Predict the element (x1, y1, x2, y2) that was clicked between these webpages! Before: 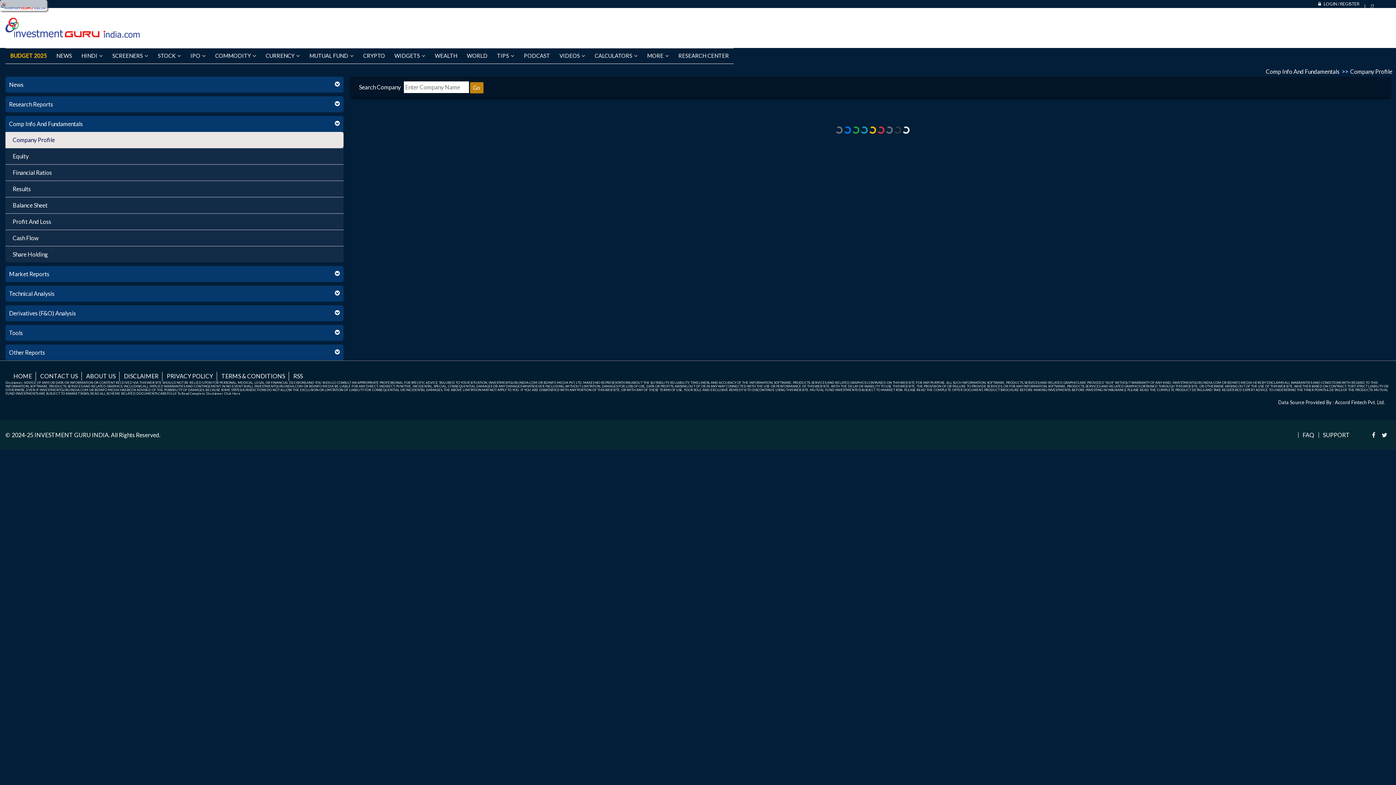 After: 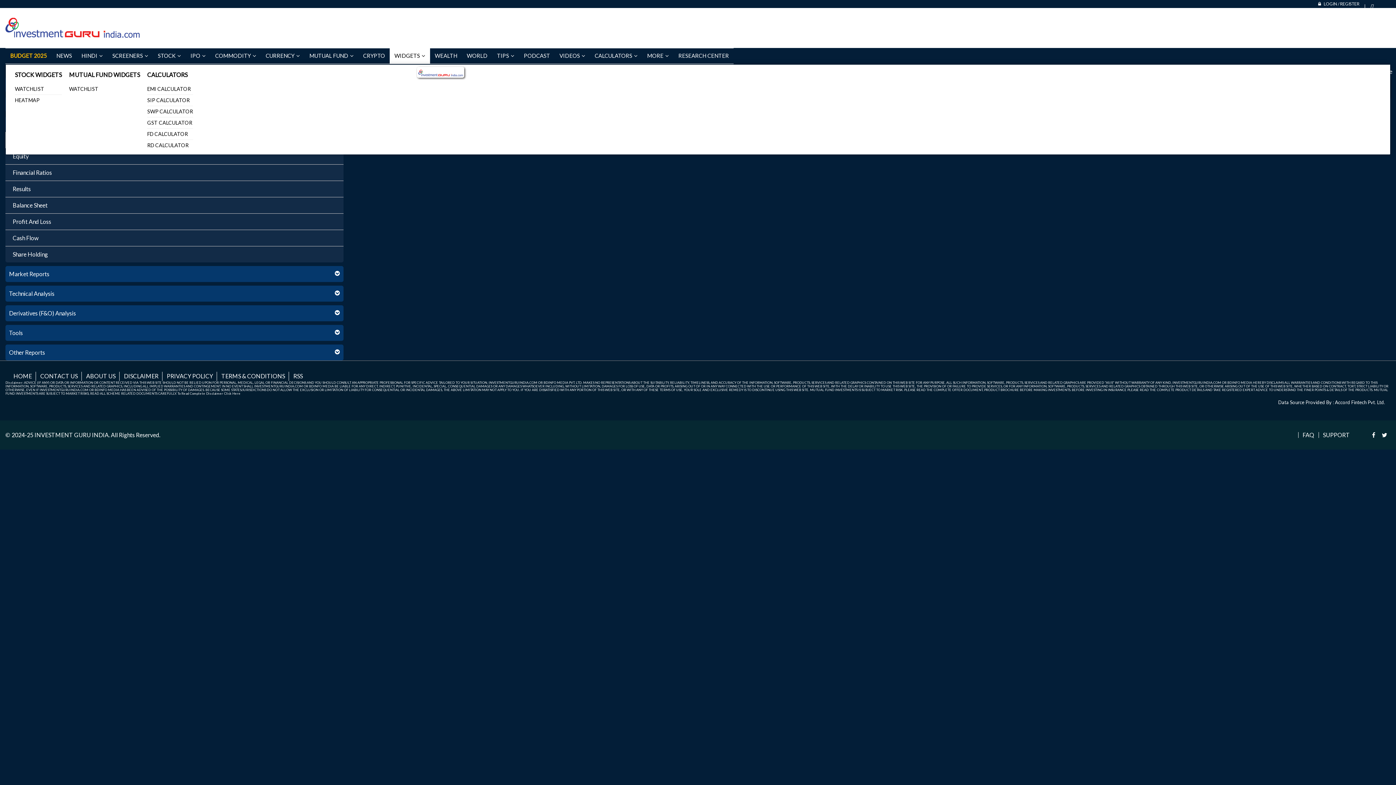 Action: label: WIDGETS bbox: (389, 48, 430, 63)